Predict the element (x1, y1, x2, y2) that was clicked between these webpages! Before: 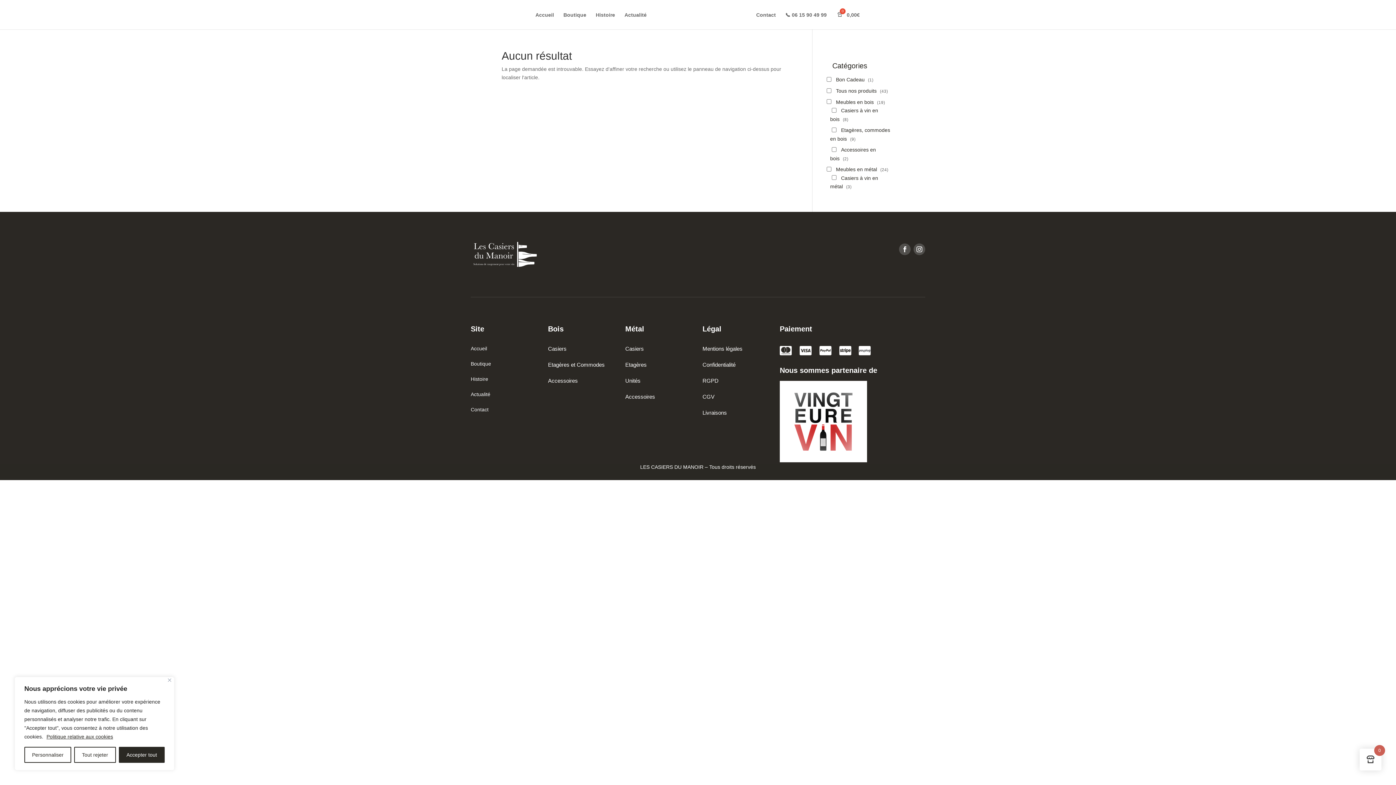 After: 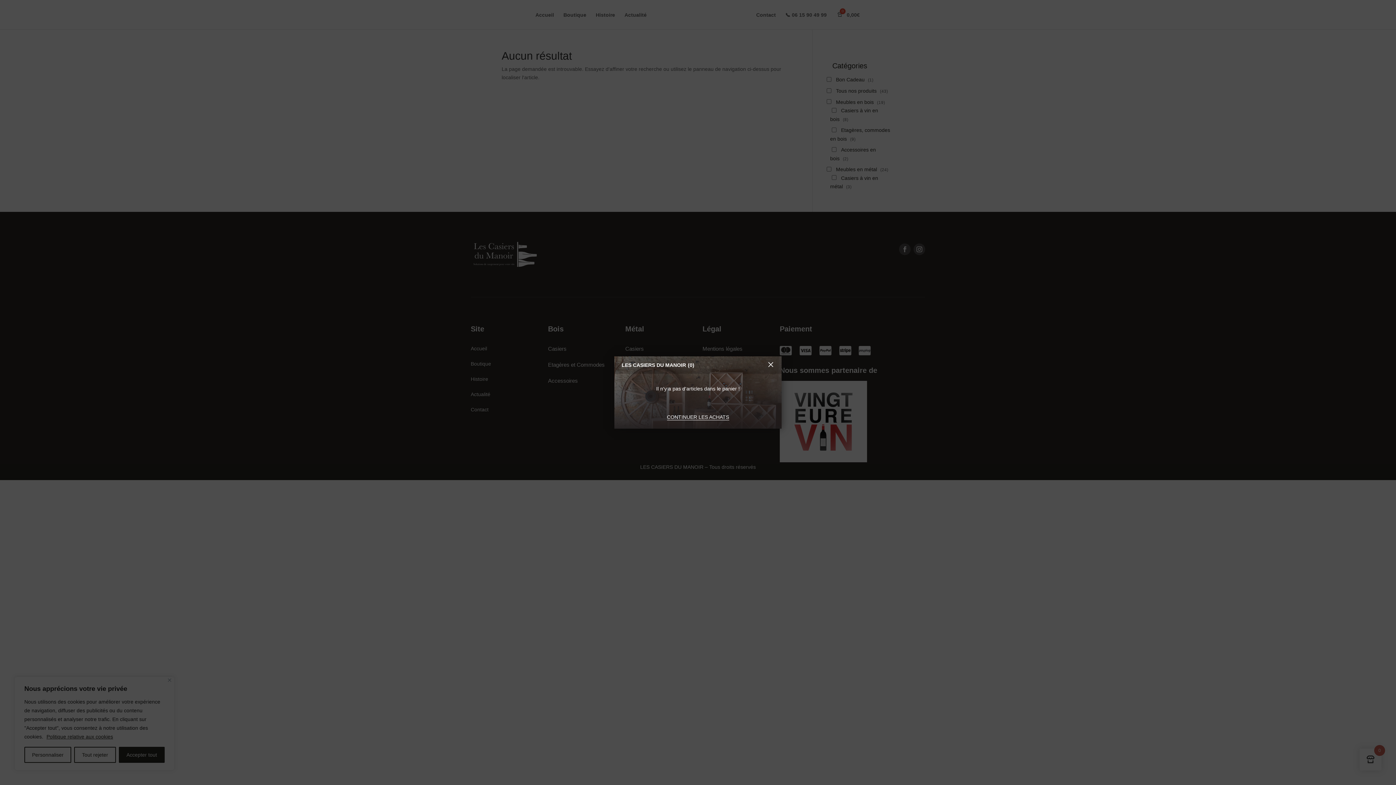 Action: label:  0,00€ bbox: (836, 12, 860, 29)